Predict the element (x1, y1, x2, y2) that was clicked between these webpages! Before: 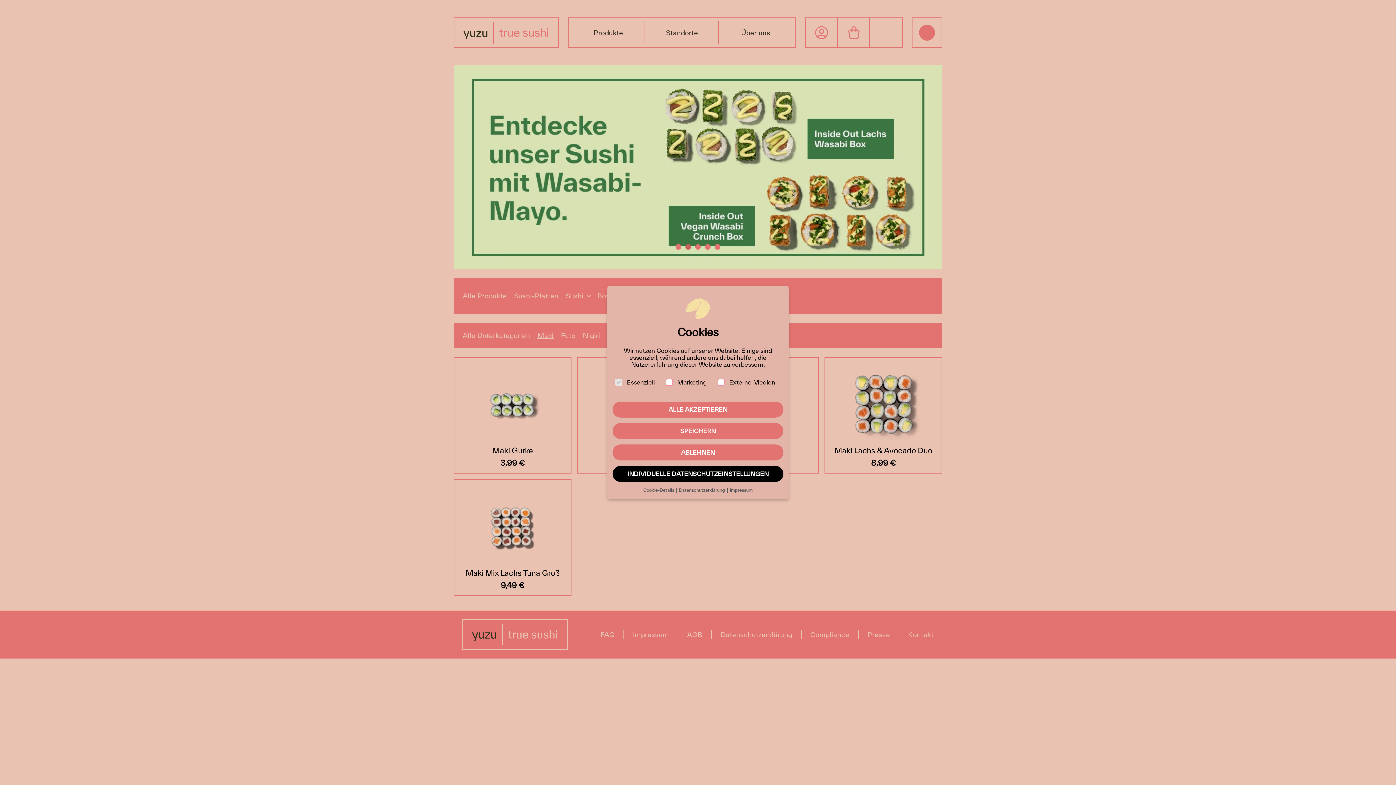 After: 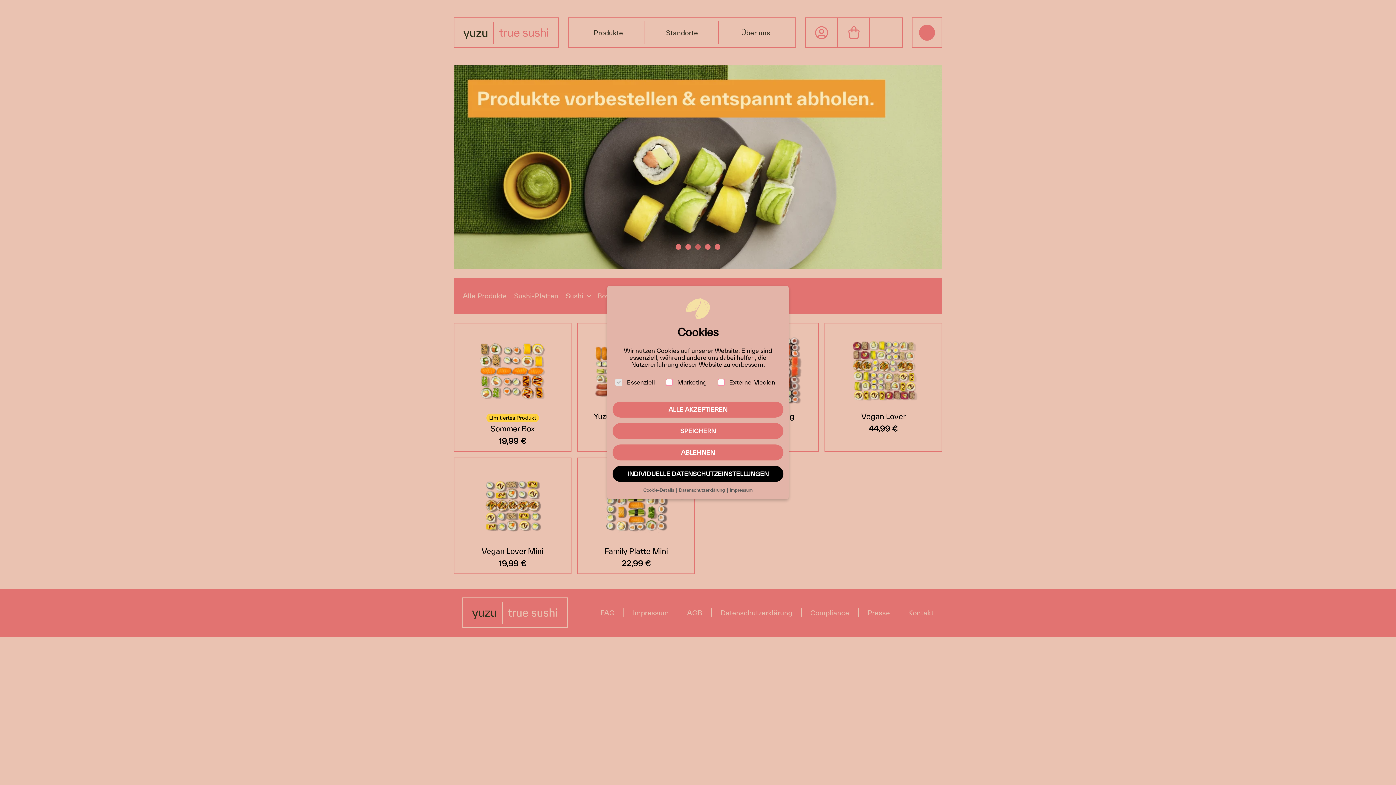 Action: label: Sushi-Platten bbox: (514, 83, 558, 101)